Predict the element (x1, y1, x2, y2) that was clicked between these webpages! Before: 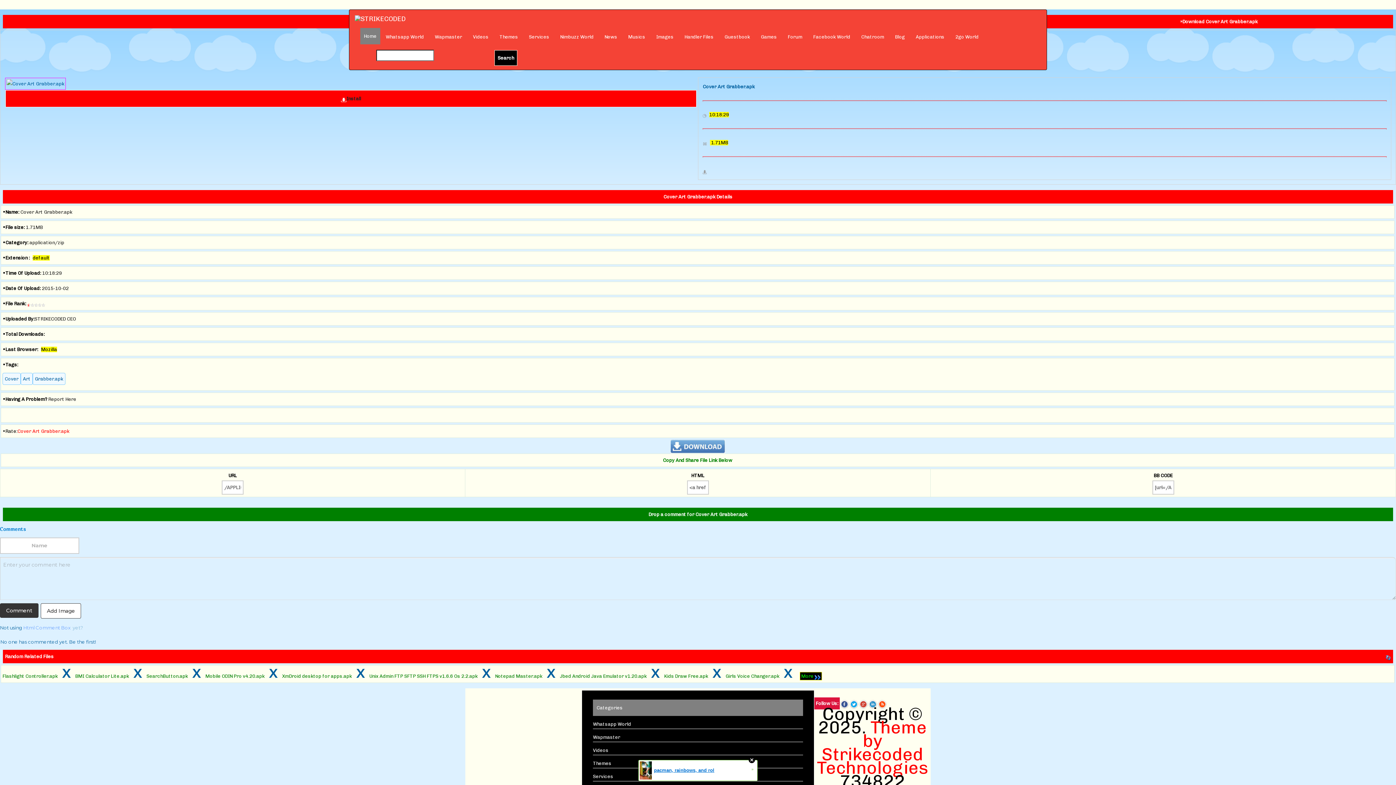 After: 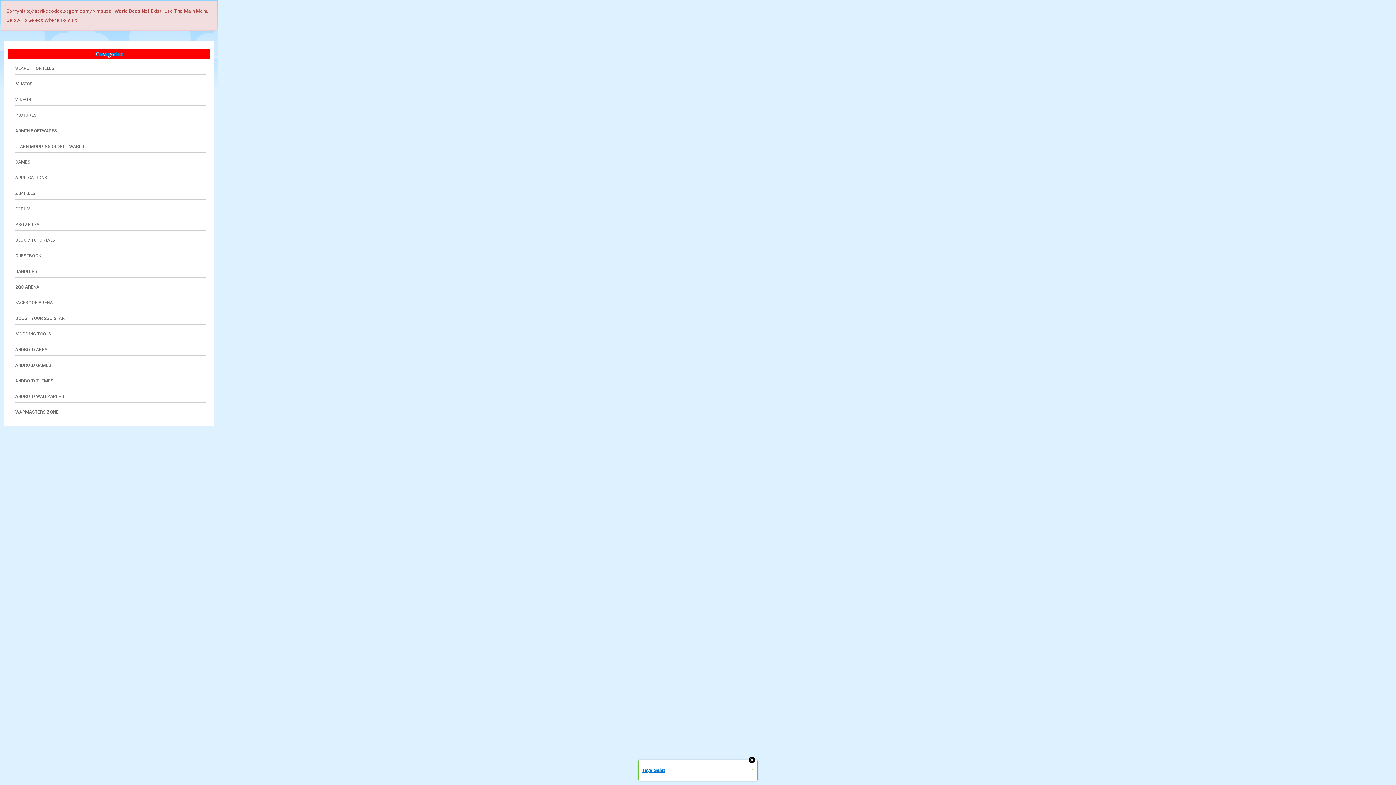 Action: bbox: (554, 28, 599, 46) label: Nimbuzz World